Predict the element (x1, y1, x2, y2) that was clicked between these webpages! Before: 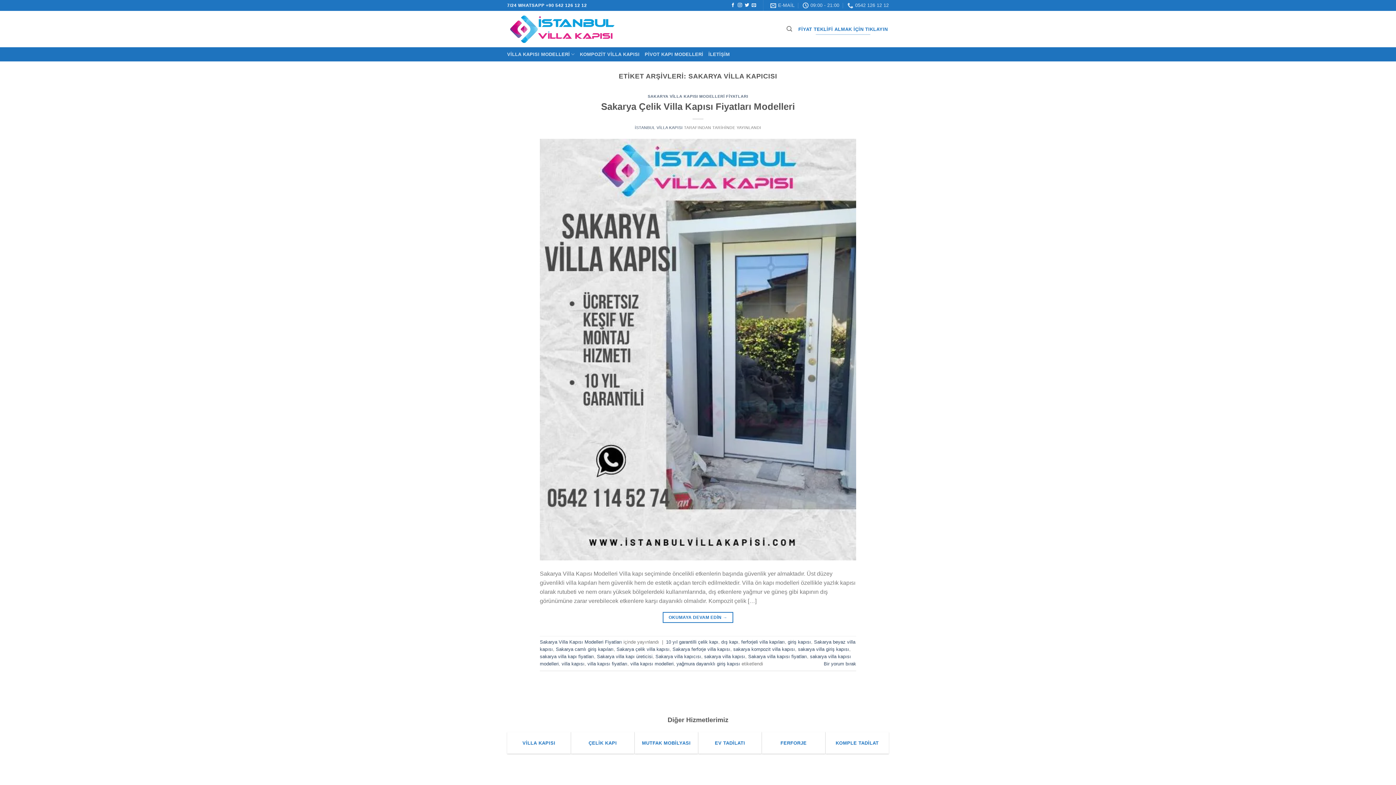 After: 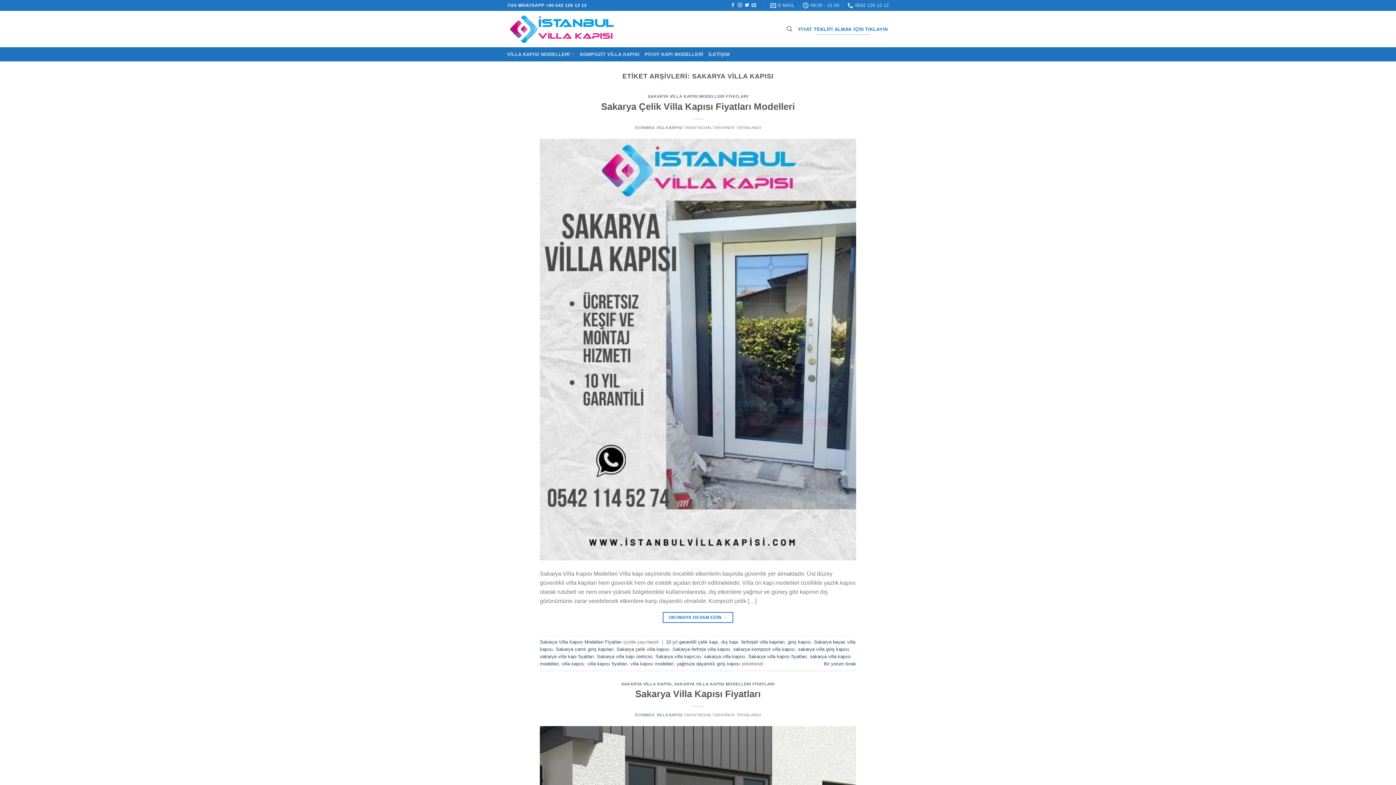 Action: label: sakarya villa kapısı bbox: (704, 654, 745, 659)